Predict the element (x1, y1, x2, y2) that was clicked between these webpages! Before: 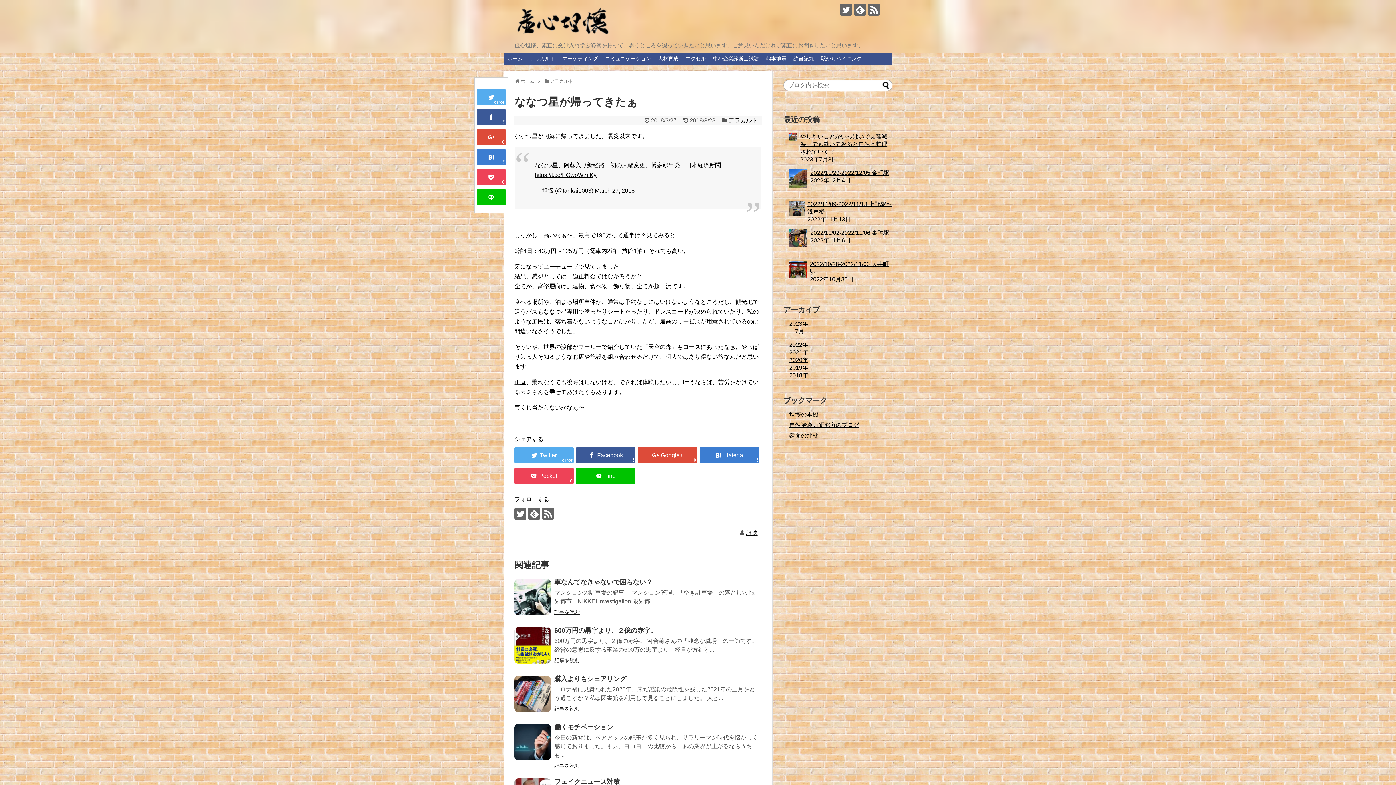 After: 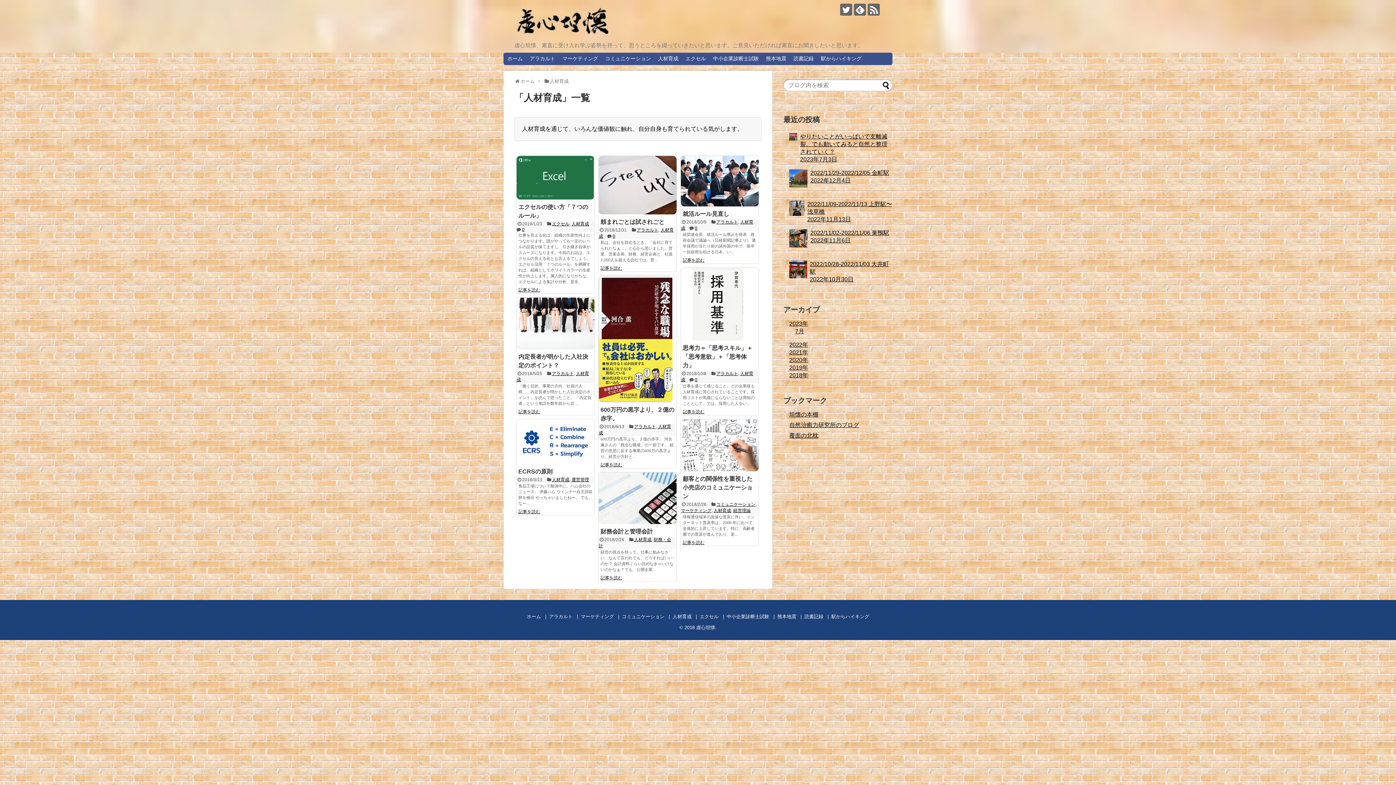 Action: bbox: (654, 53, 682, 64) label: 人材育成